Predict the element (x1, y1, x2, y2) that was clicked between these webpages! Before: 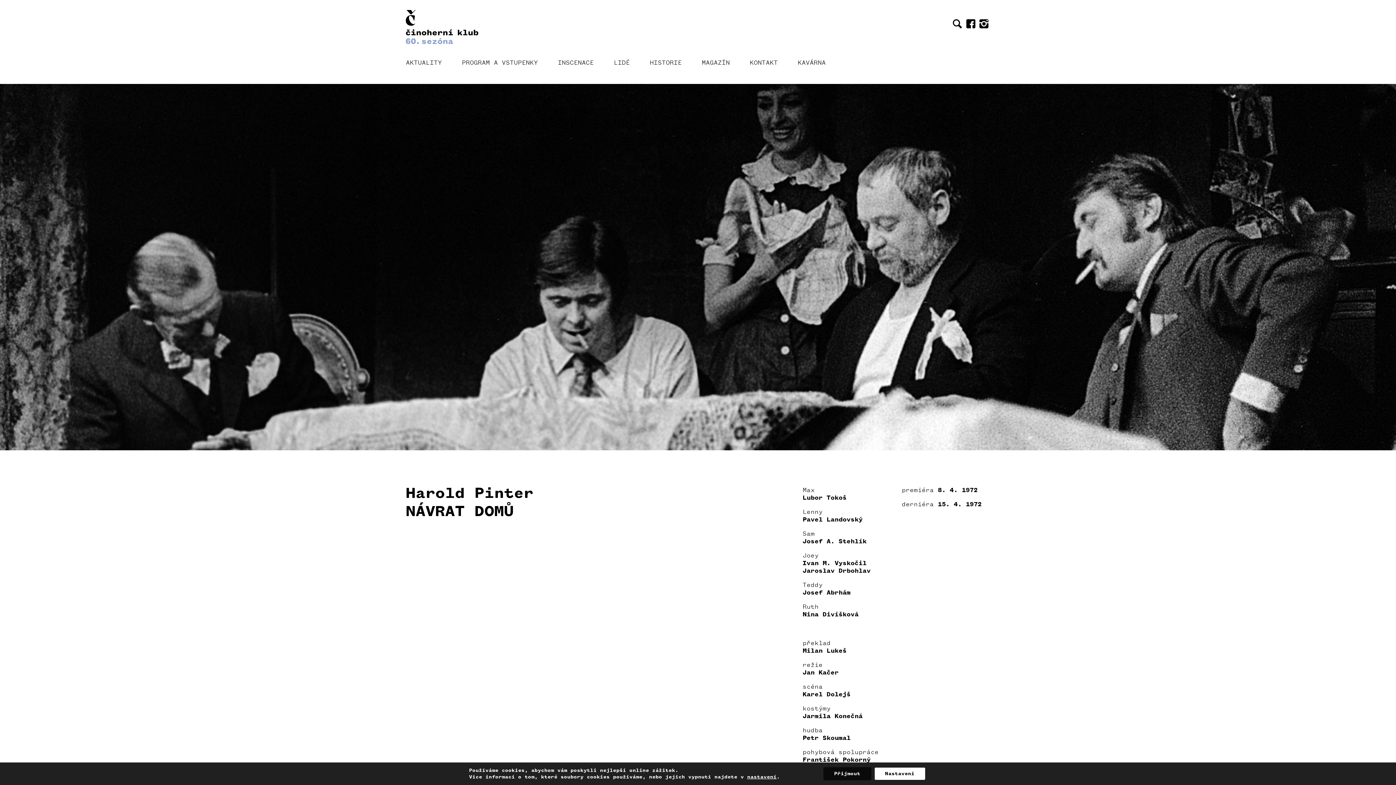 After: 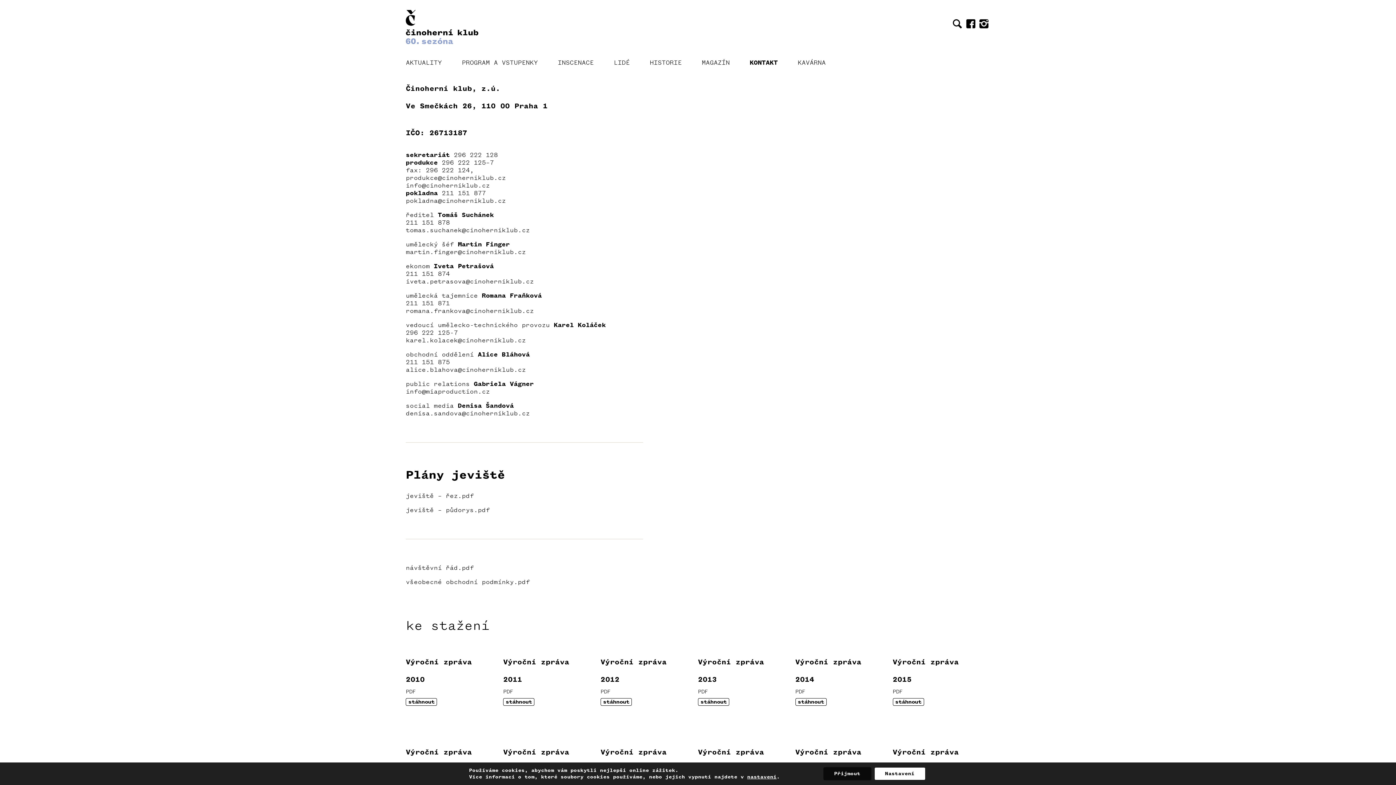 Action: label: KONTAKT bbox: (749, 59, 777, 67)